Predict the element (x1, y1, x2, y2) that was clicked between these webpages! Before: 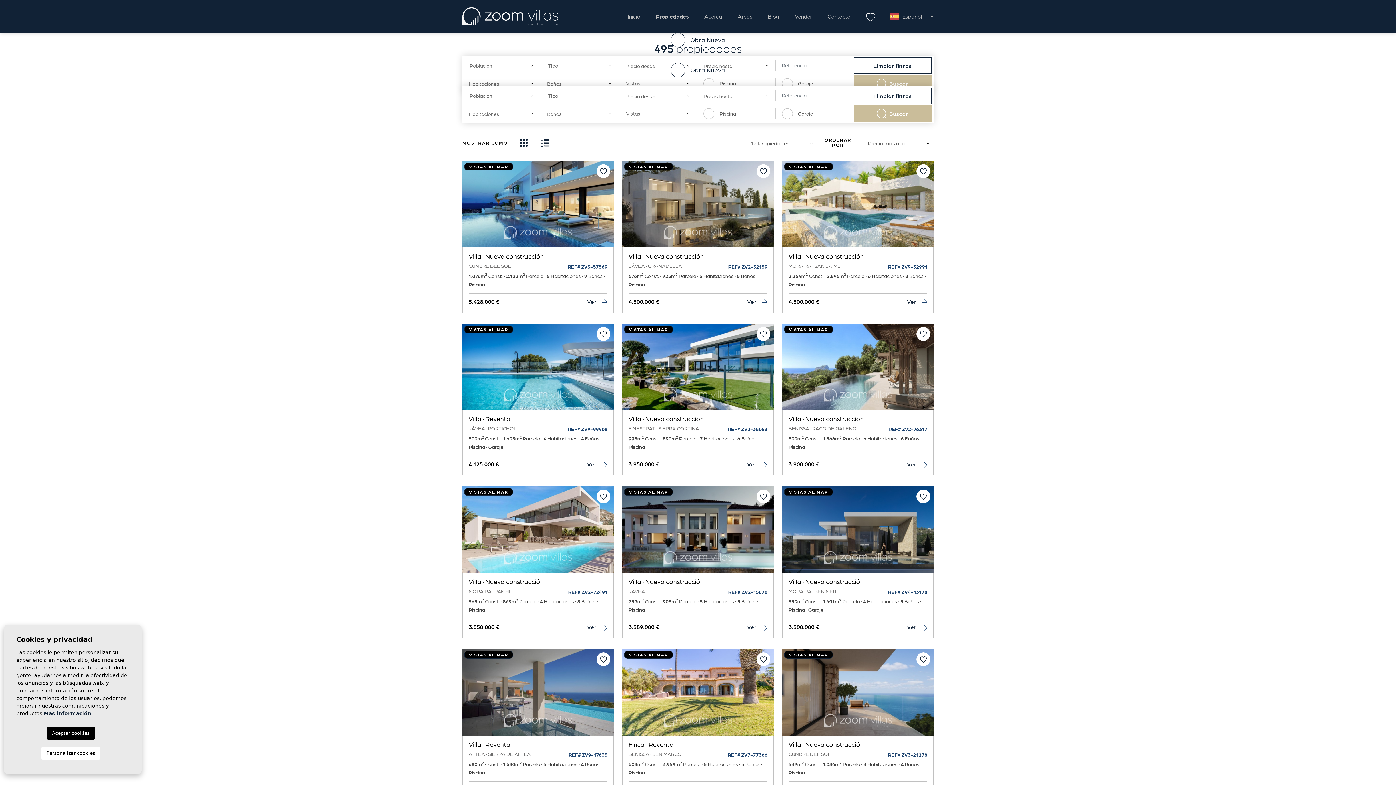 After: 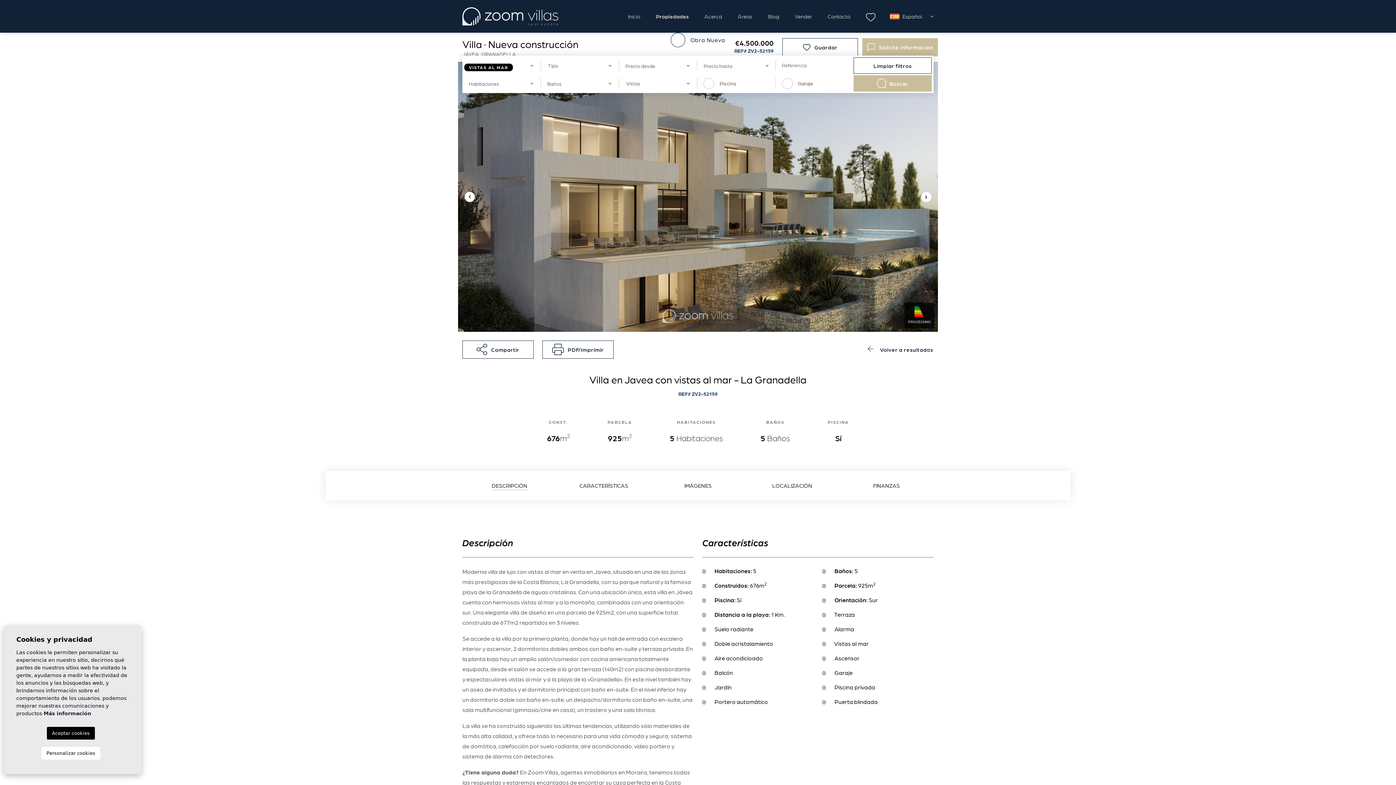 Action: label: Villa · Nueva construcción
JÁVEA · GRANADELLA
REF# ZV2-52159
676m2 Const. 
925m2 Parcela 
5 Habitaciones 
5 Baños 
Piscina
4.500.000 €
Ver  bbox: (622, 247, 773, 312)